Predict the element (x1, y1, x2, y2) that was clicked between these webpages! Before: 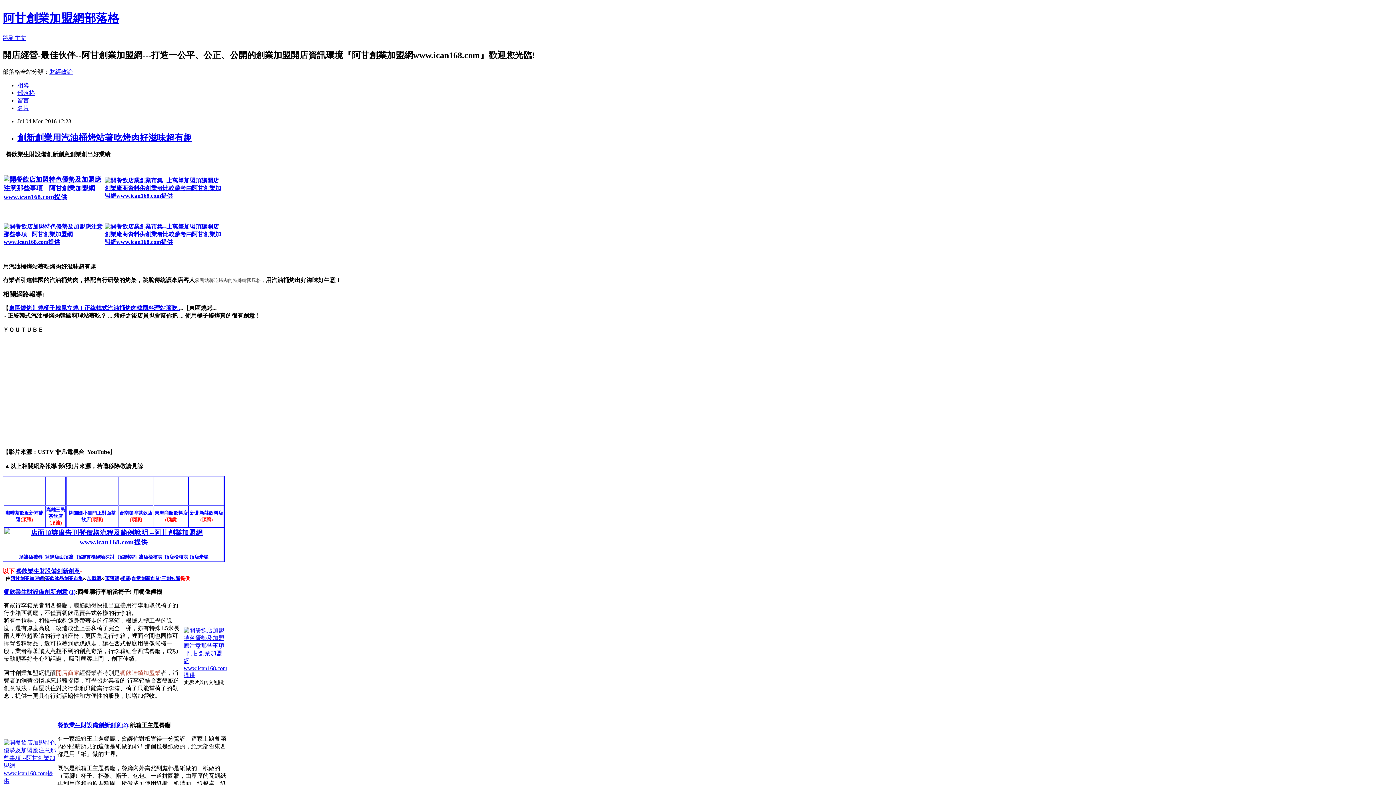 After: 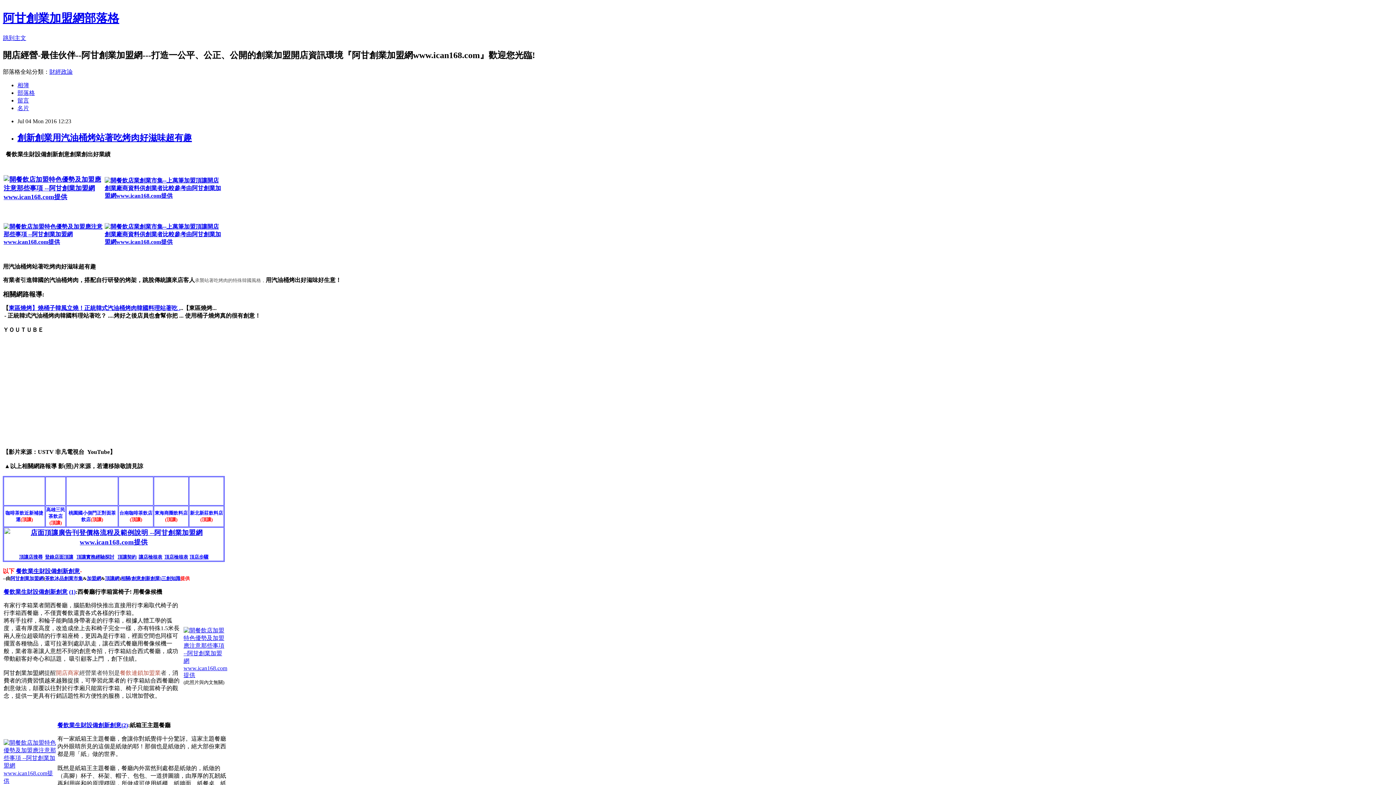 Action: bbox: (4, 538, 223, 546)